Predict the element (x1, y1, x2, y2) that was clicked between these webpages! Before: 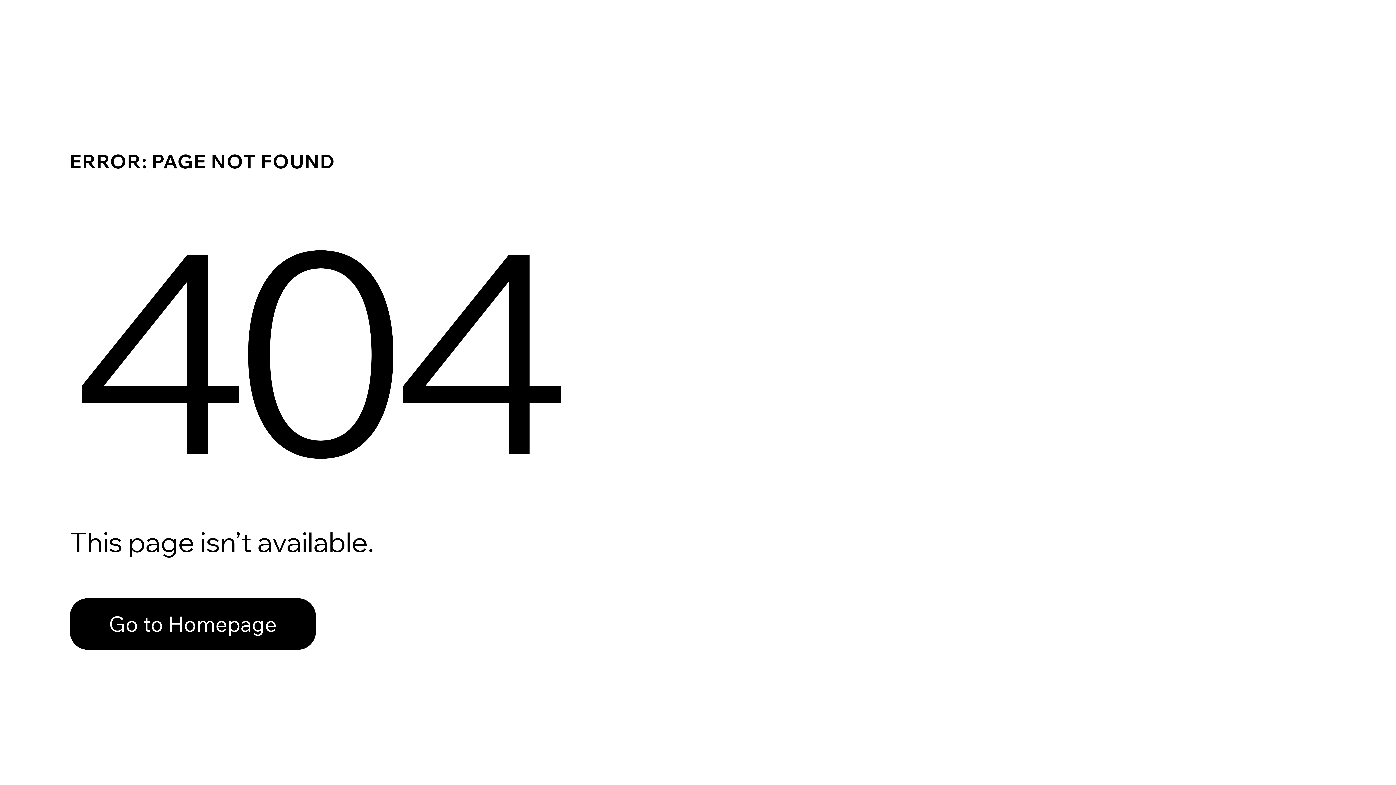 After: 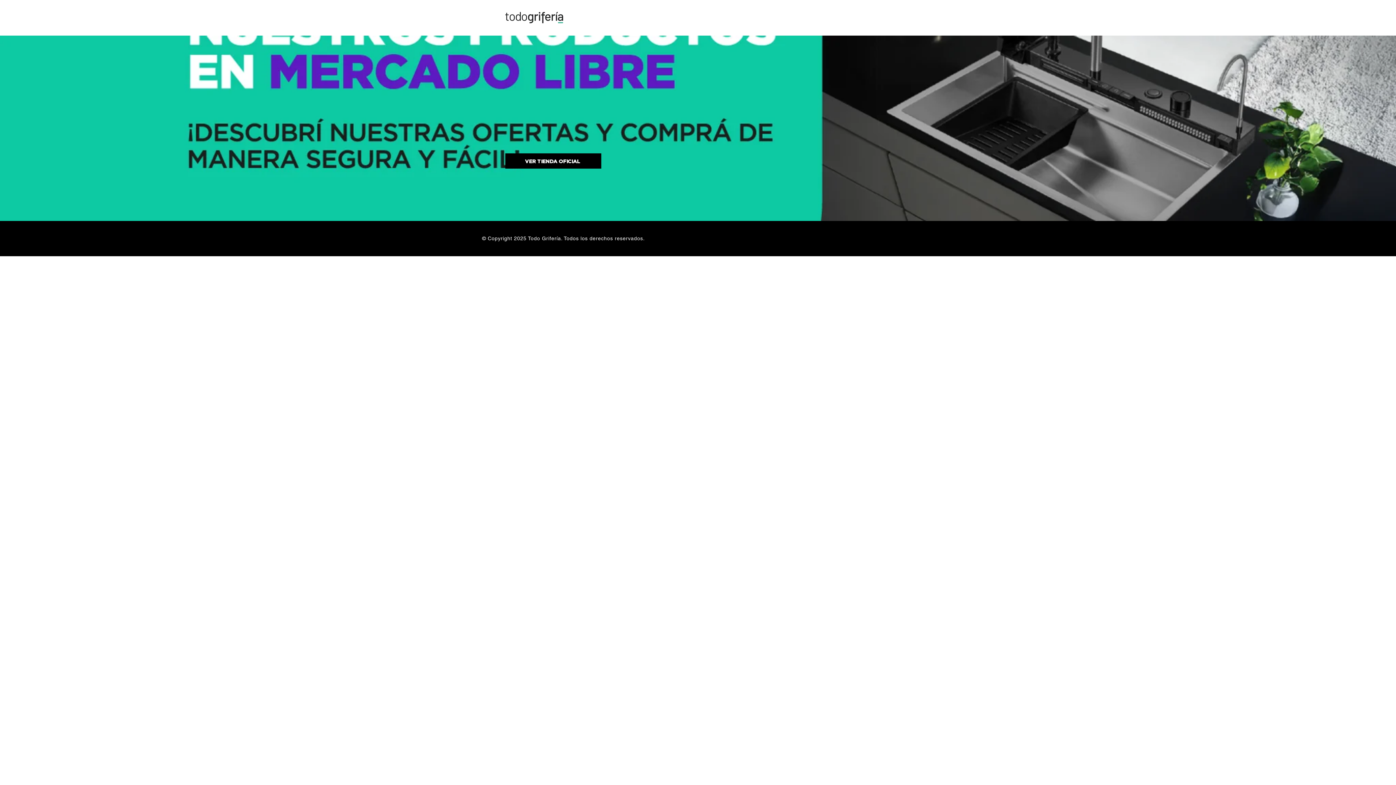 Action: bbox: (69, 598, 316, 650) label: Go to Homepage